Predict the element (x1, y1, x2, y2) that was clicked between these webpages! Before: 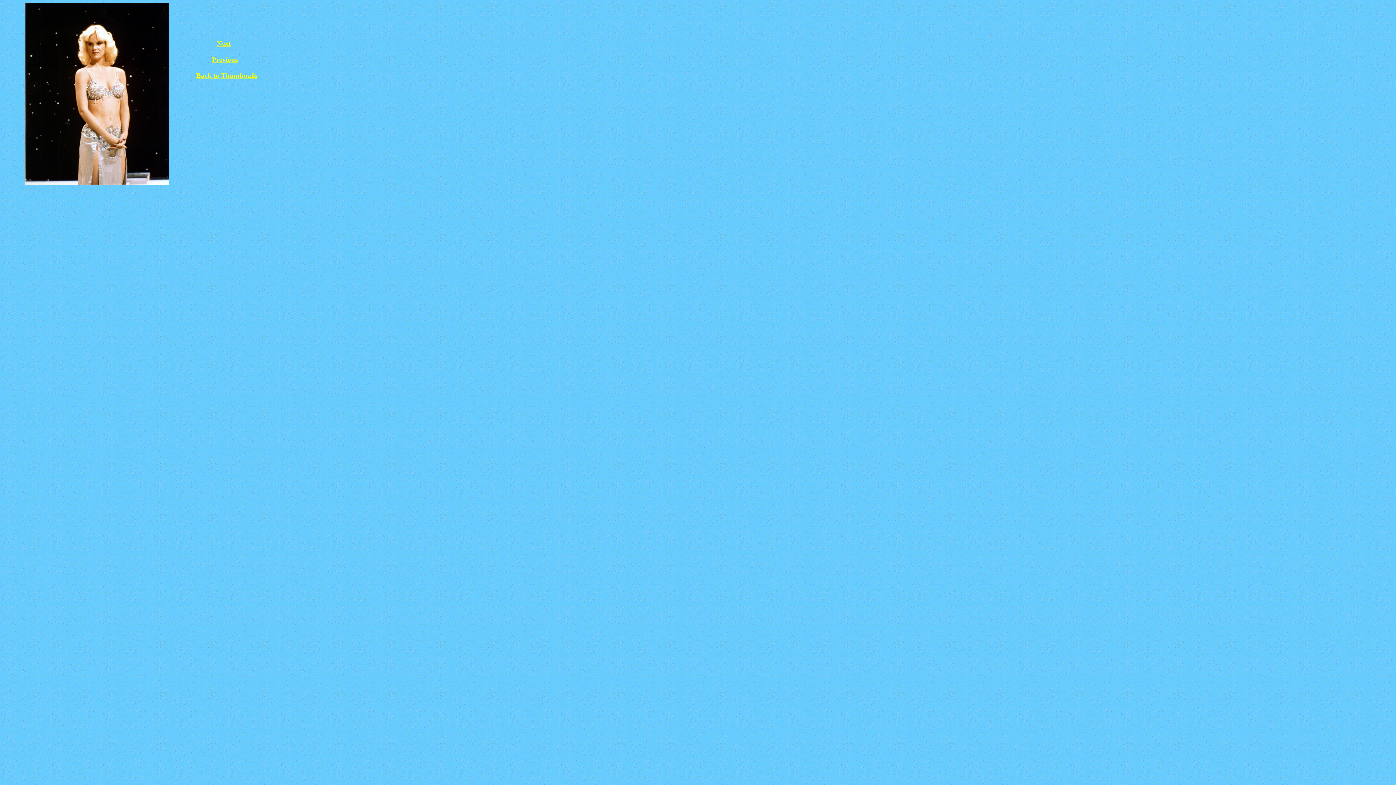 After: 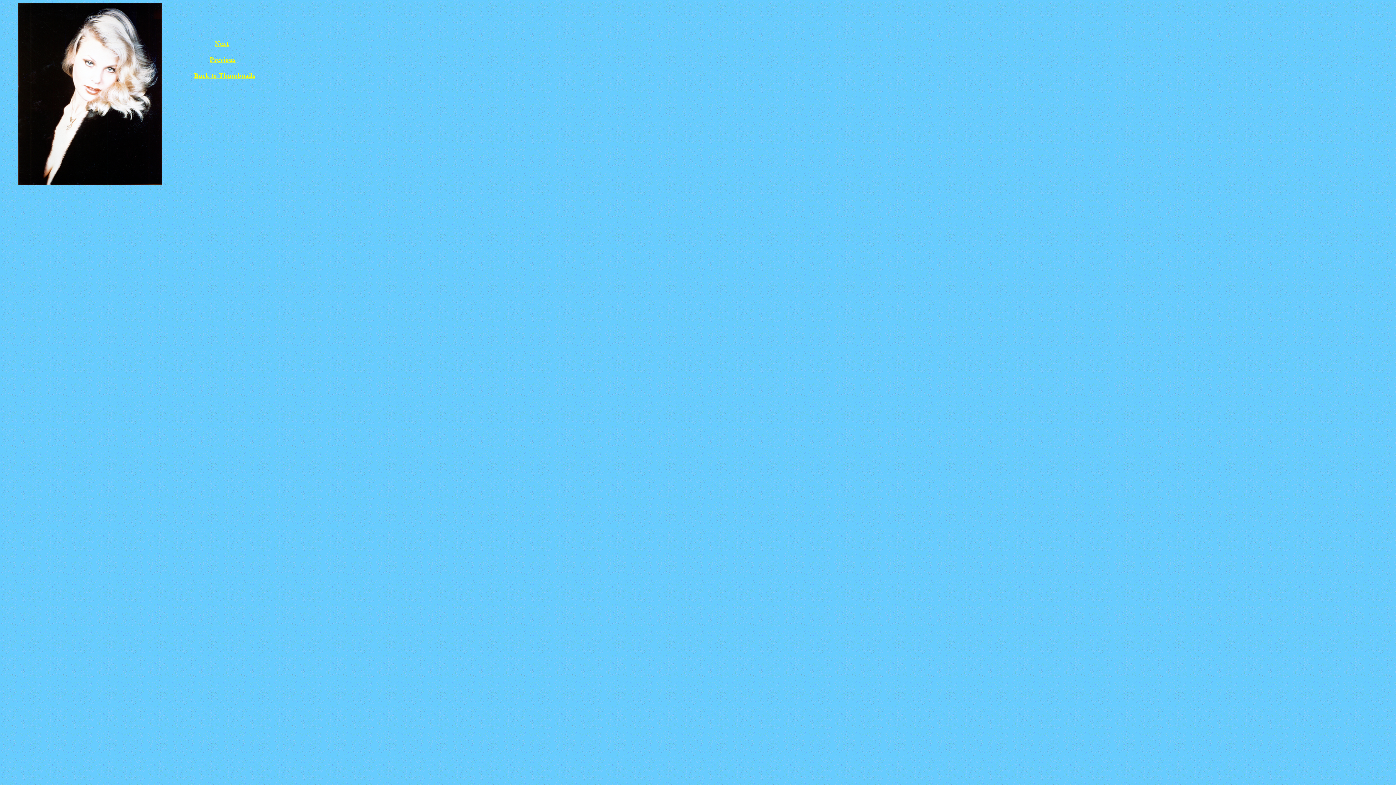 Action: bbox: (217, 39, 230, 47) label: Next